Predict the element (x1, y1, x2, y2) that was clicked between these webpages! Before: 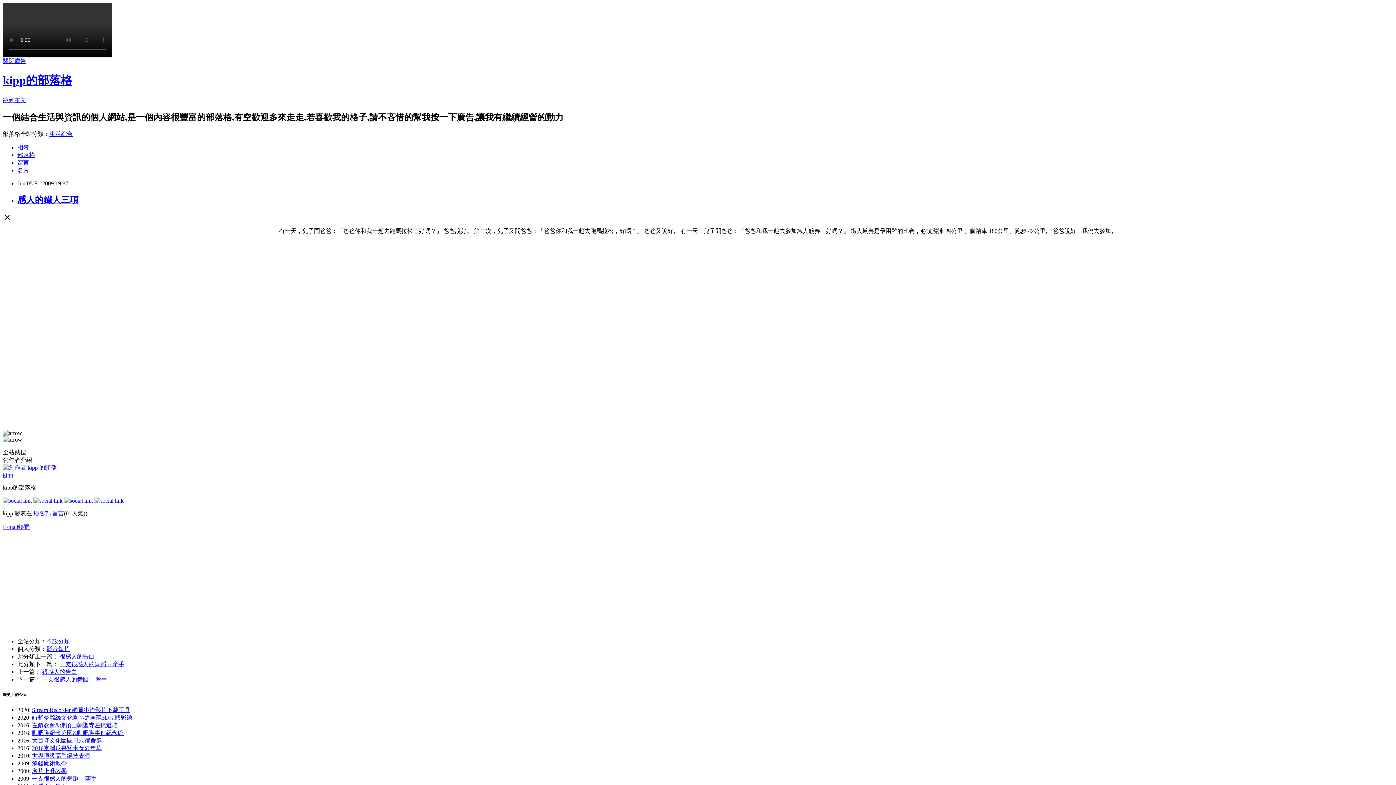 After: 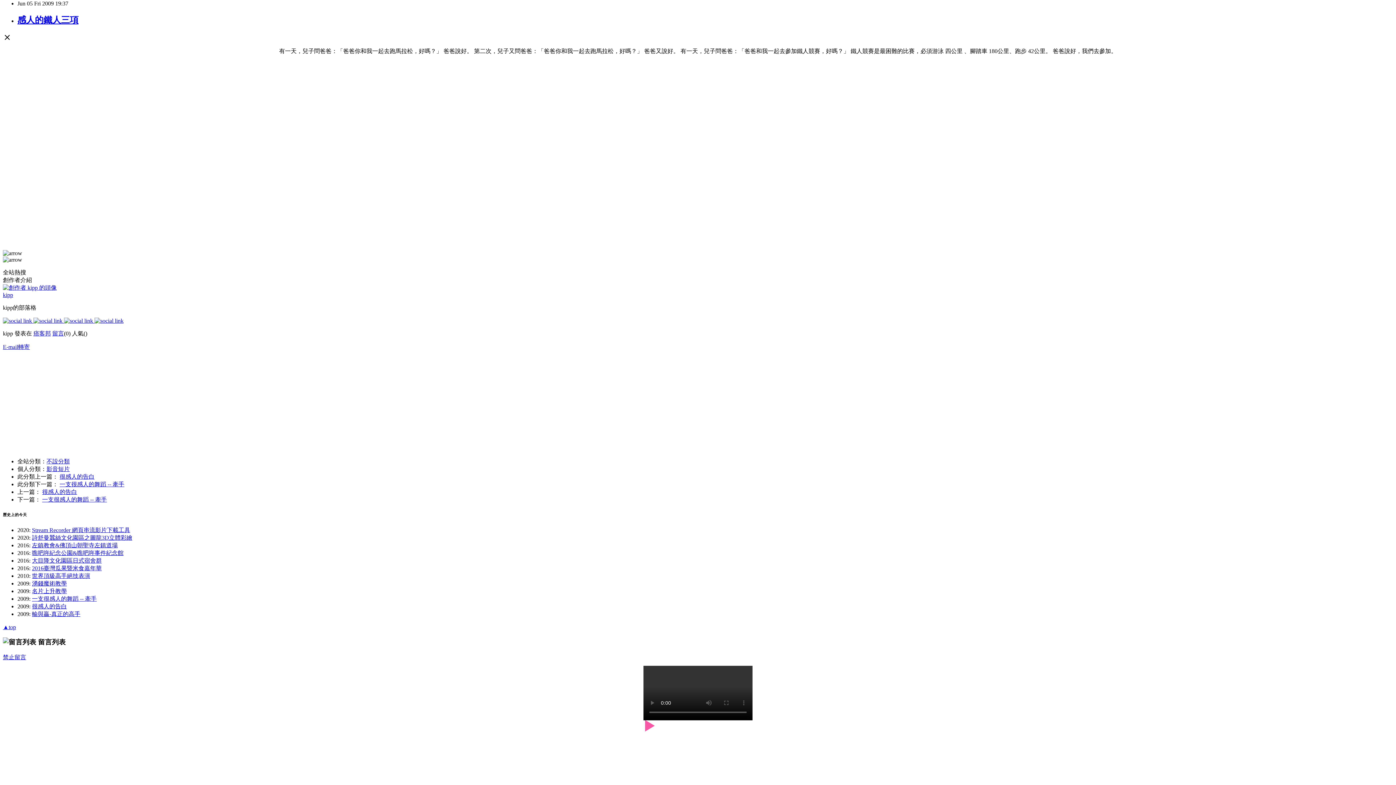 Action: label: 跳到主文 bbox: (2, 97, 26, 103)